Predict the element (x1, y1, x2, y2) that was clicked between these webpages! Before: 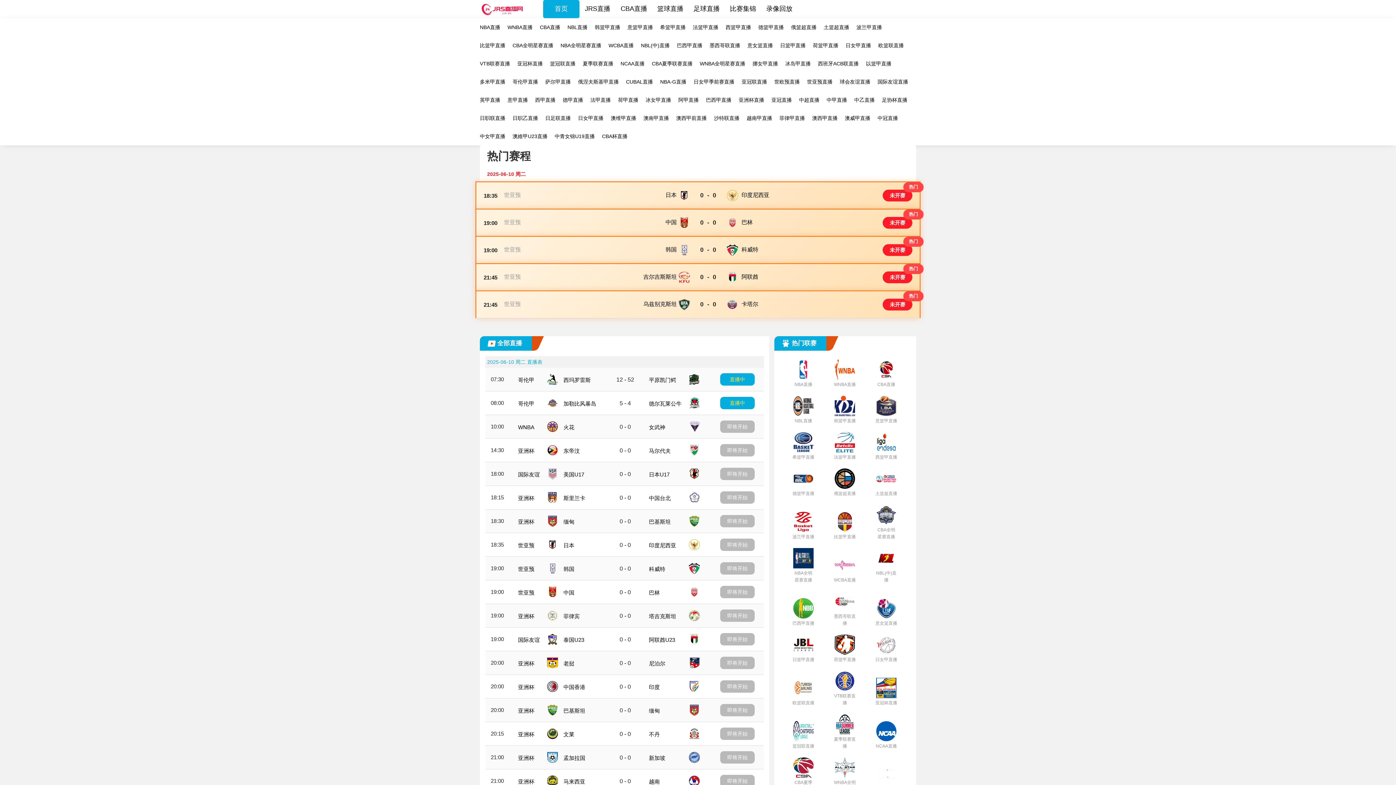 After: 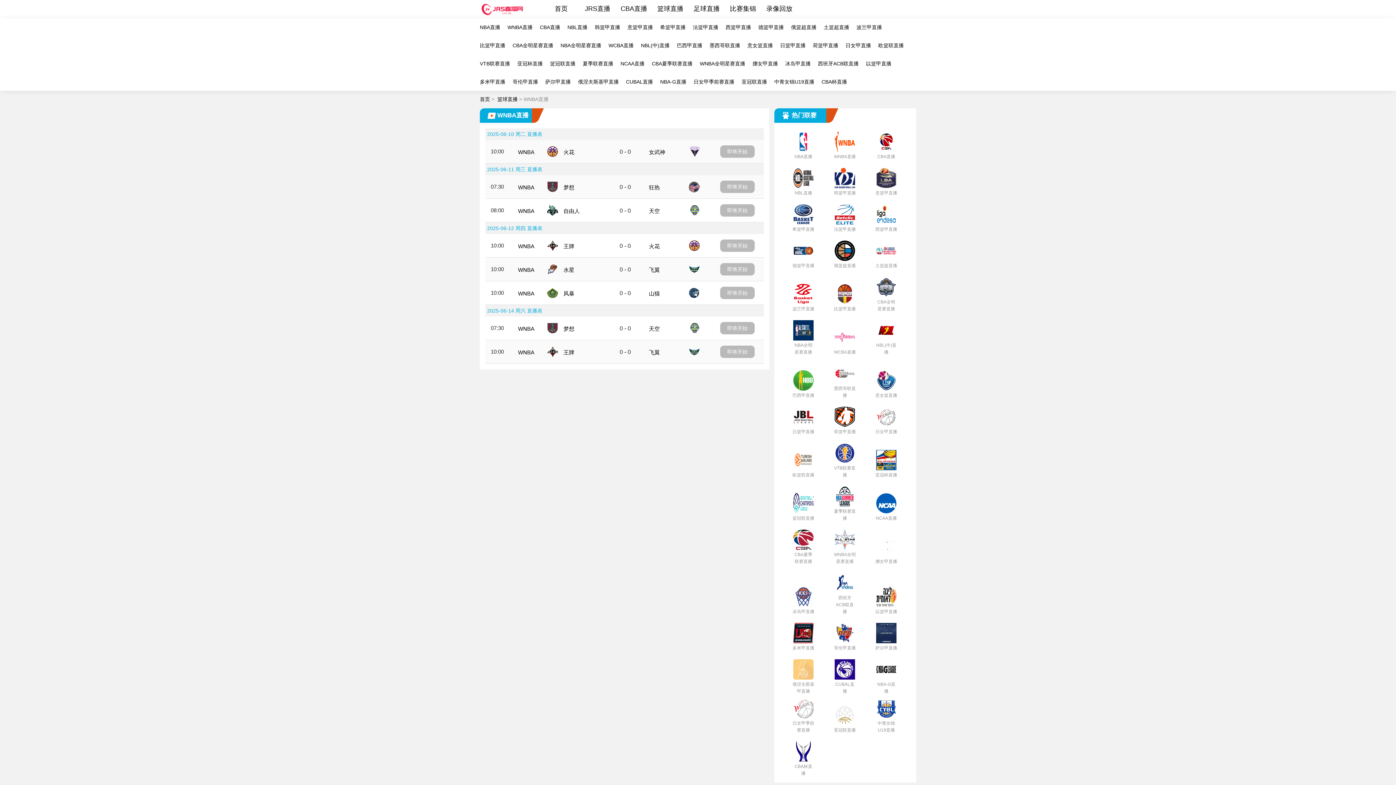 Action: label: WNBA直播 bbox: (827, 365, 862, 388)